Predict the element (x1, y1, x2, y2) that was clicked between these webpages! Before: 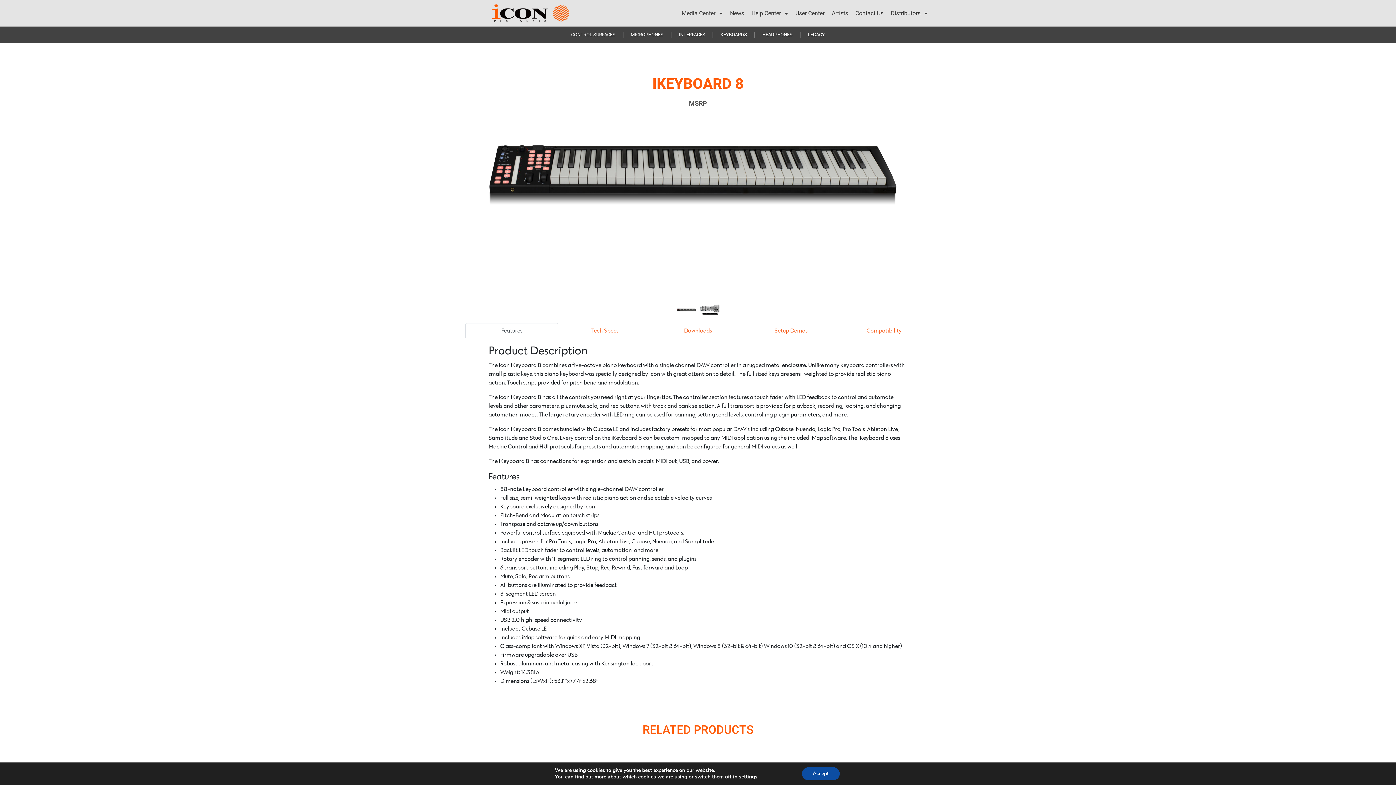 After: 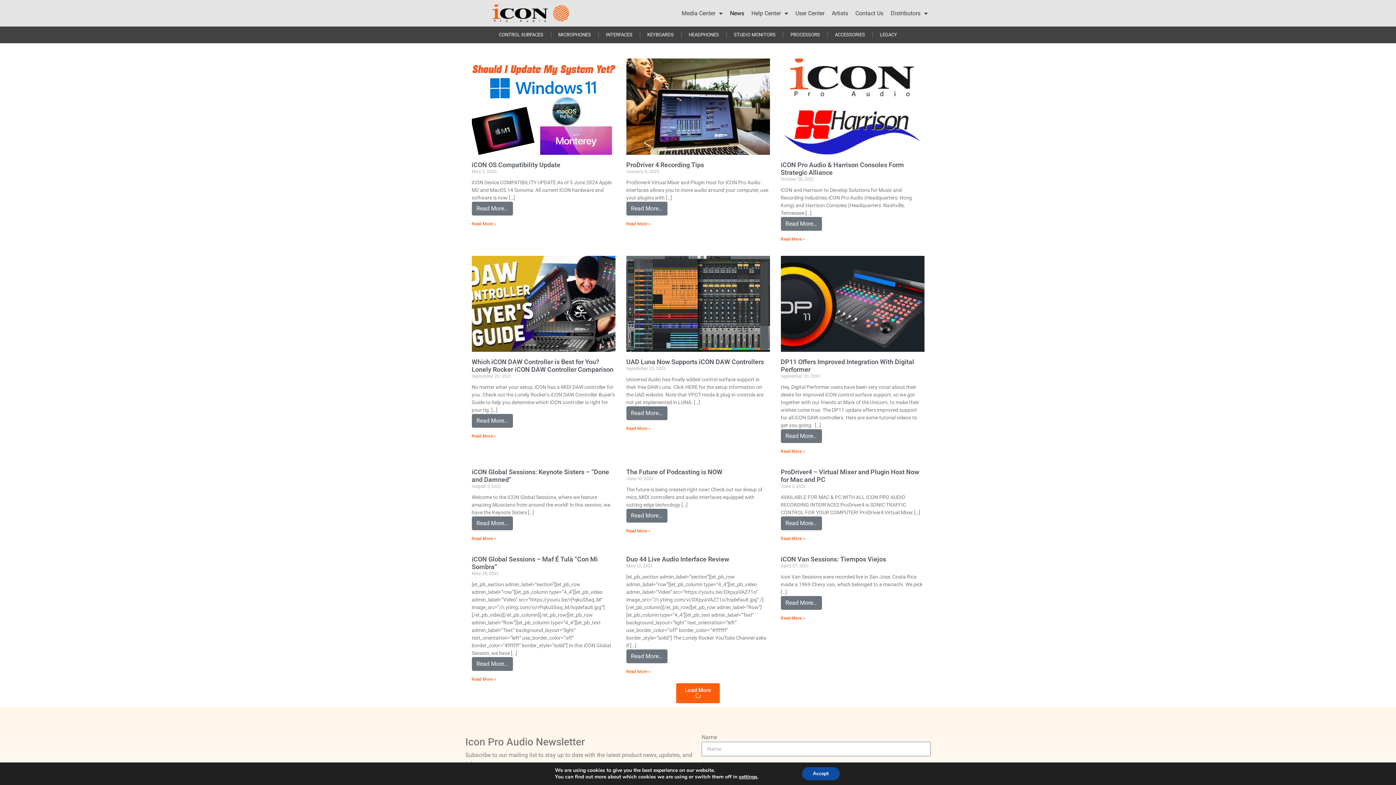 Action: bbox: (726, 4, 747, 21) label: News